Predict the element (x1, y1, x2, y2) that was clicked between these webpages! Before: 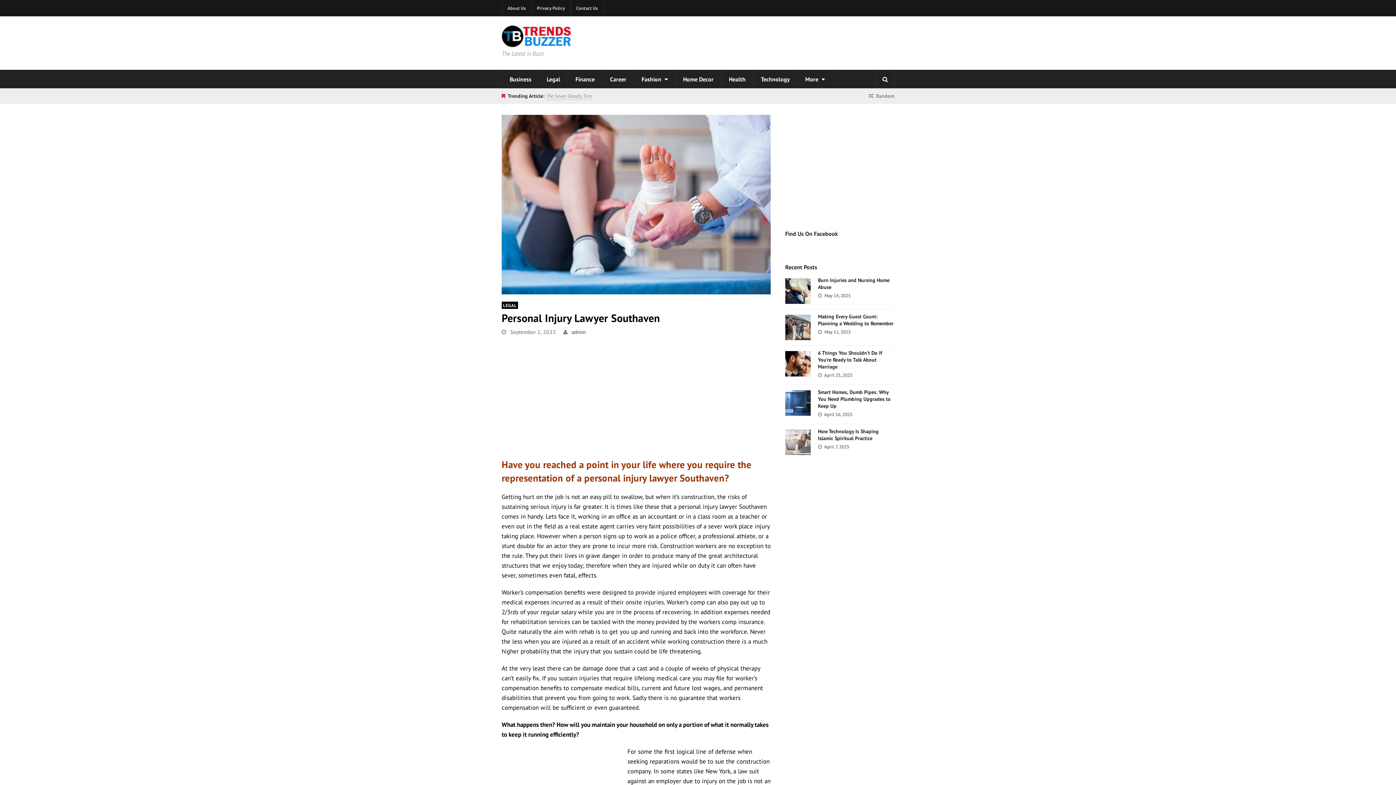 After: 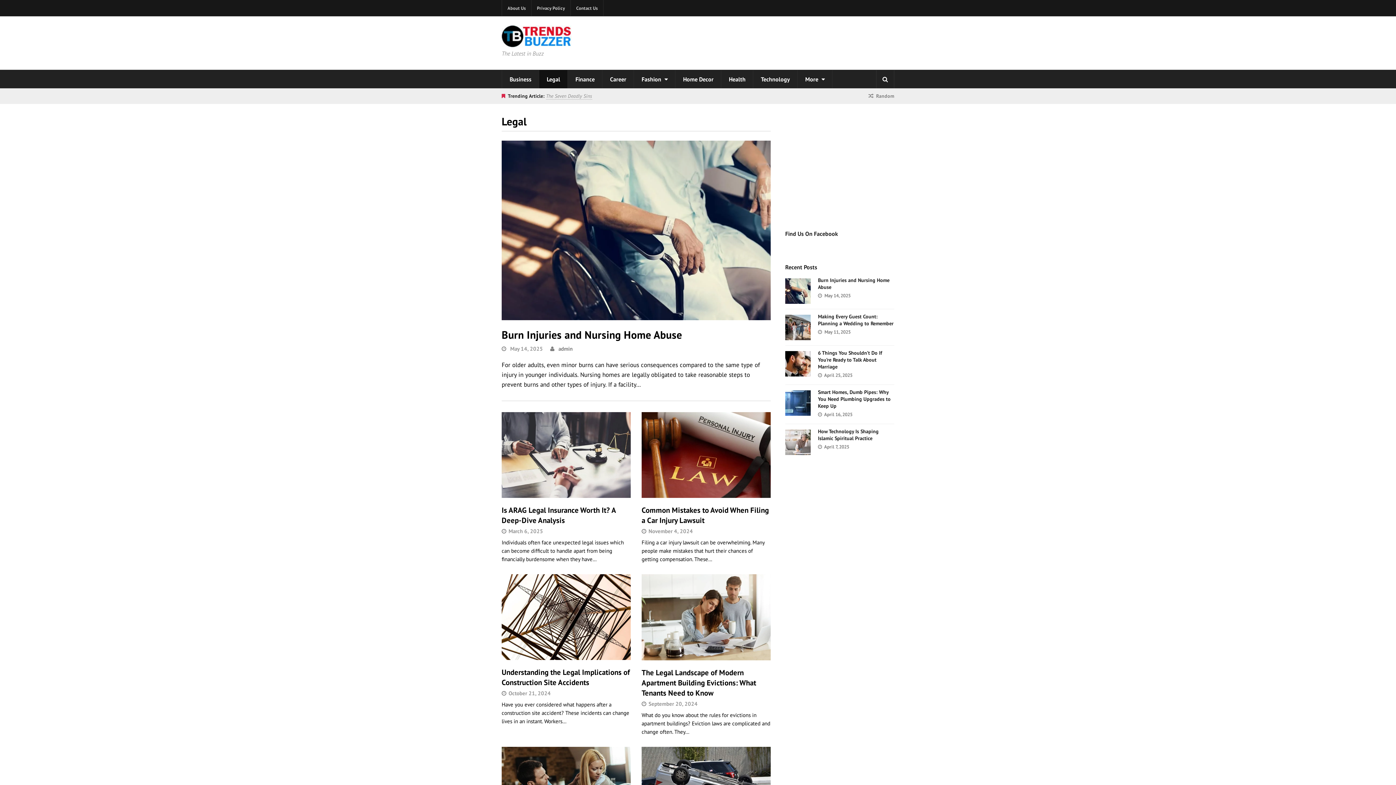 Action: bbox: (539, 70, 568, 88) label: Legal